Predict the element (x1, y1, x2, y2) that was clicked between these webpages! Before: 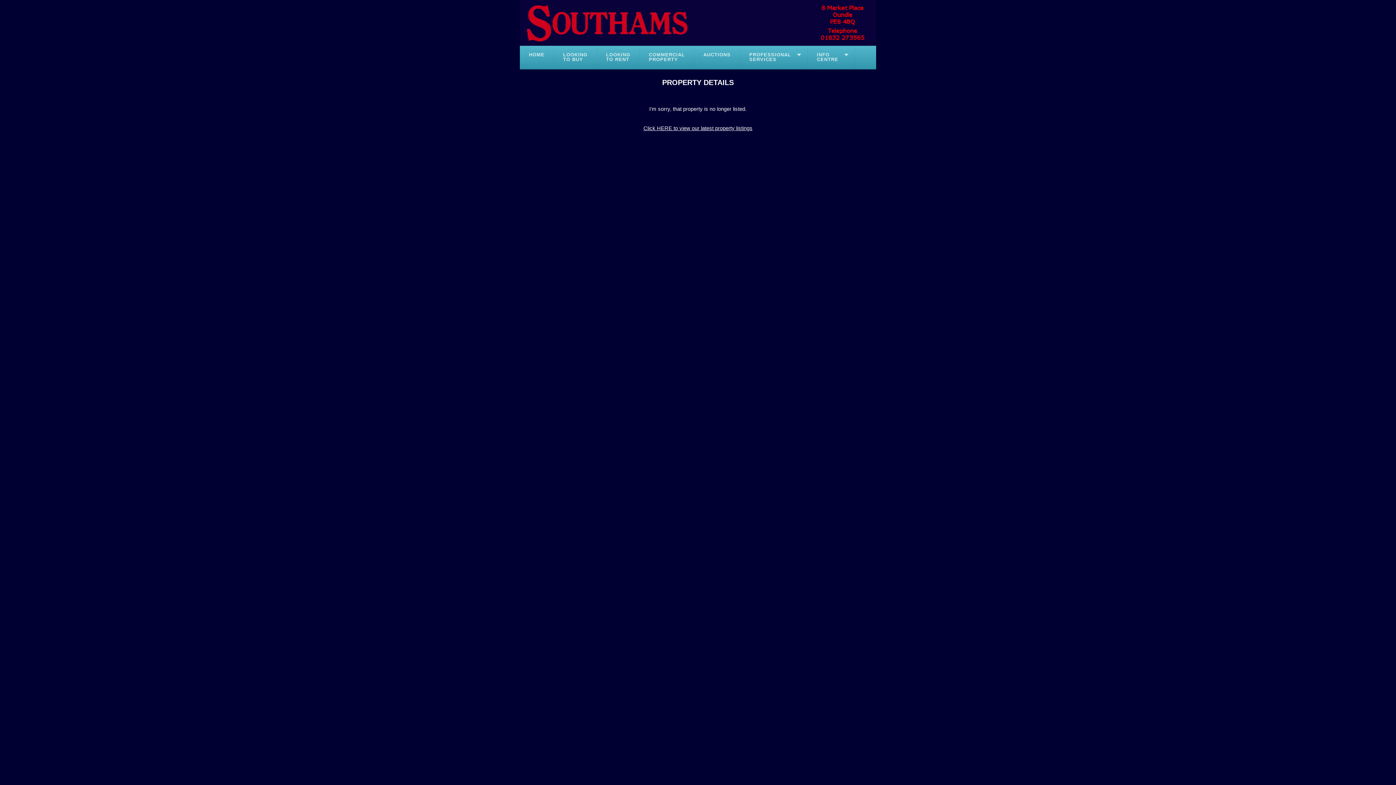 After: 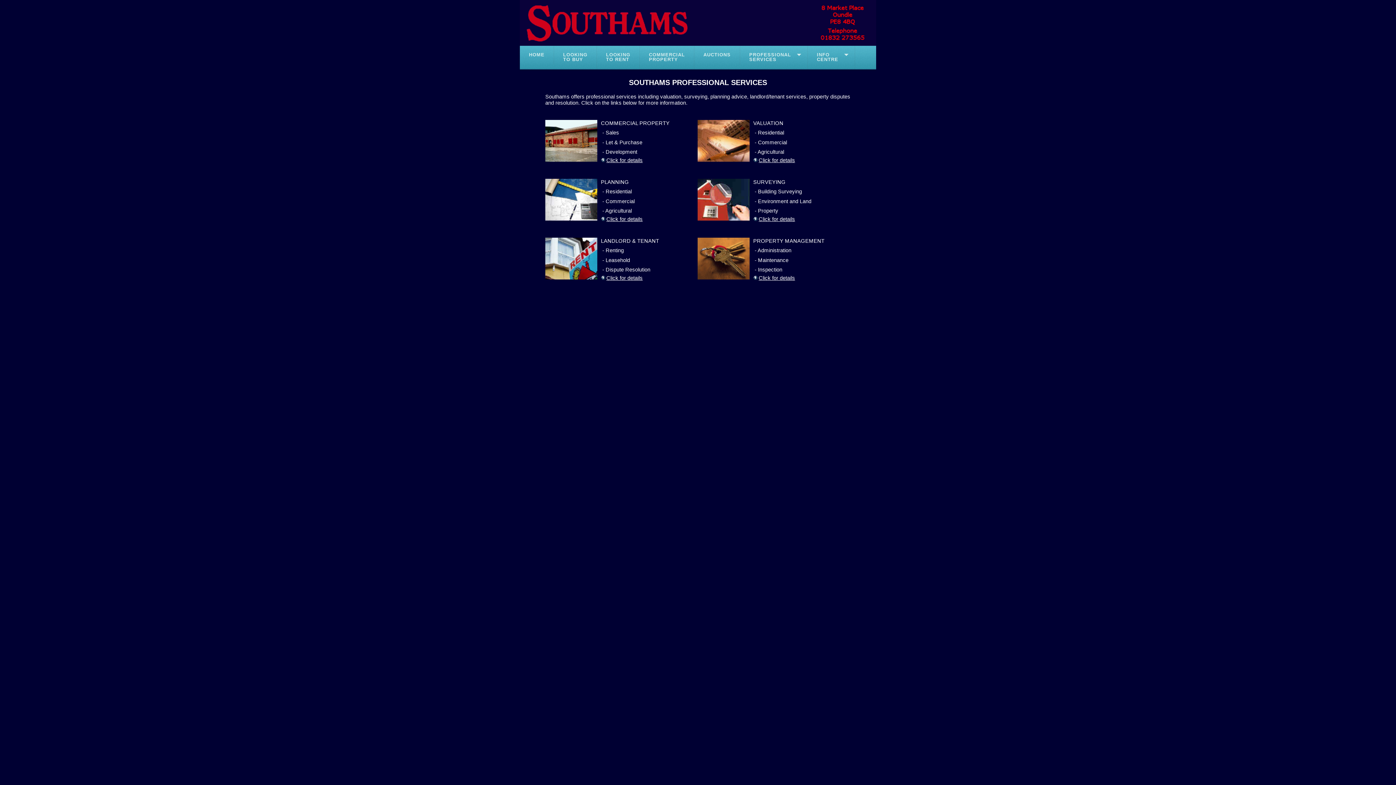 Action: bbox: (740, 45, 808, 69) label: PROFESSIONAL
SERVICES